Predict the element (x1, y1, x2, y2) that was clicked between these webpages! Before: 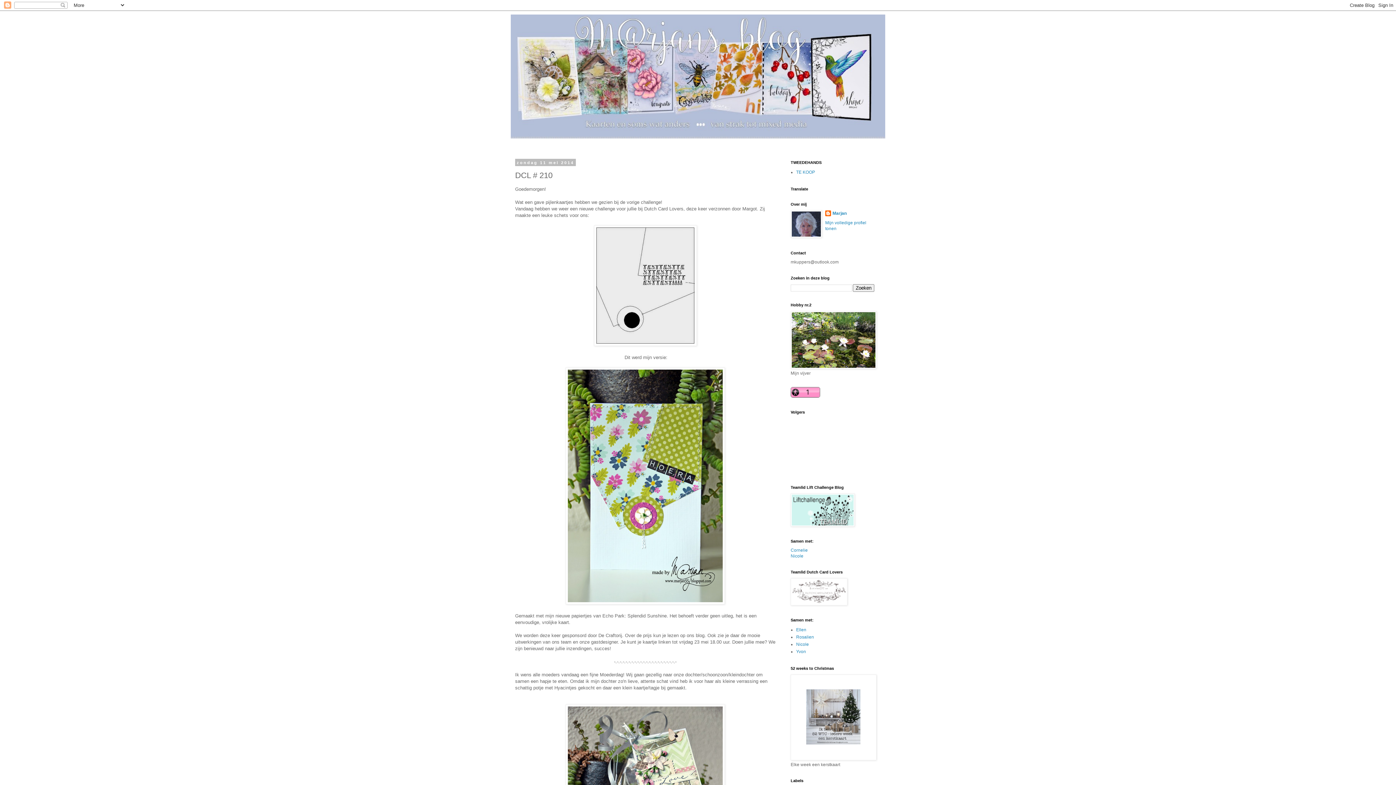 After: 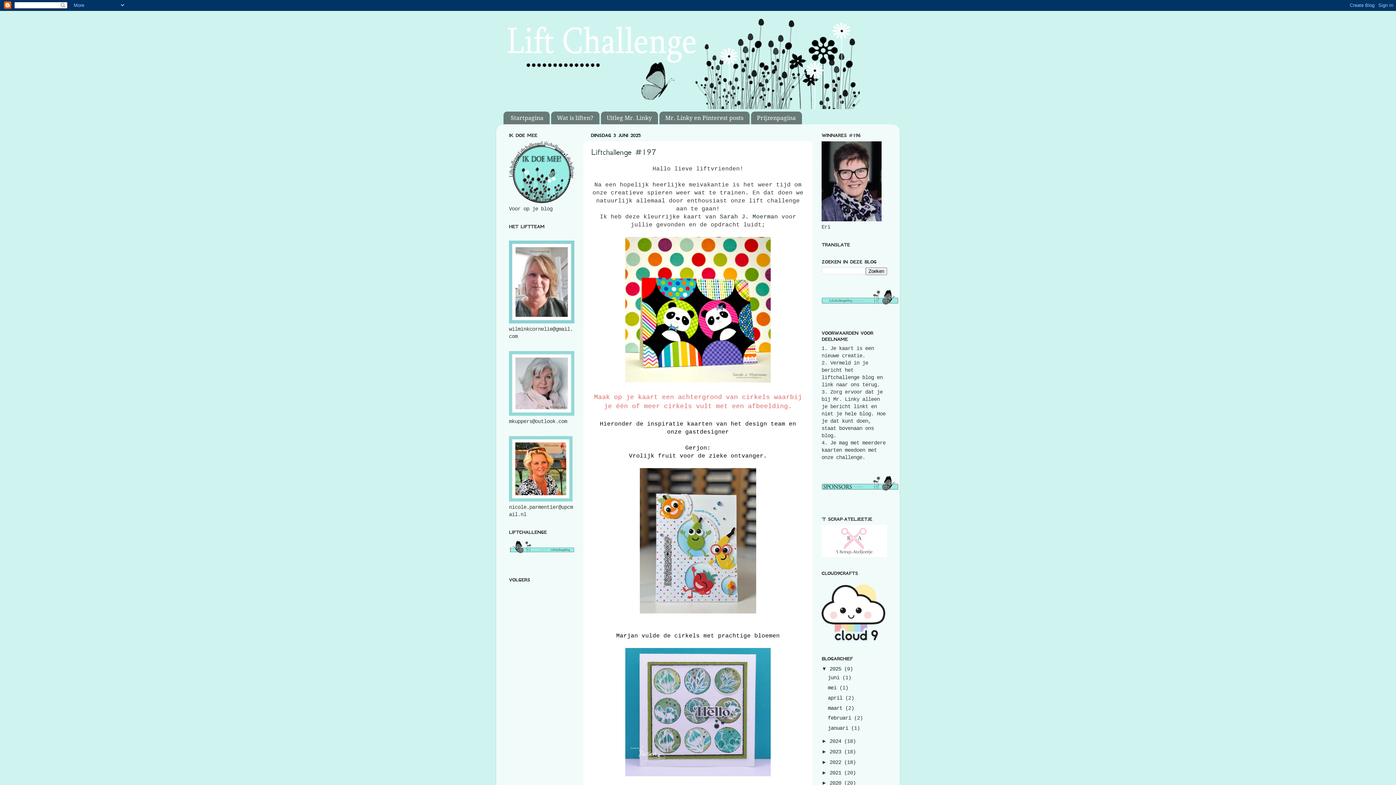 Action: bbox: (790, 522, 854, 528)